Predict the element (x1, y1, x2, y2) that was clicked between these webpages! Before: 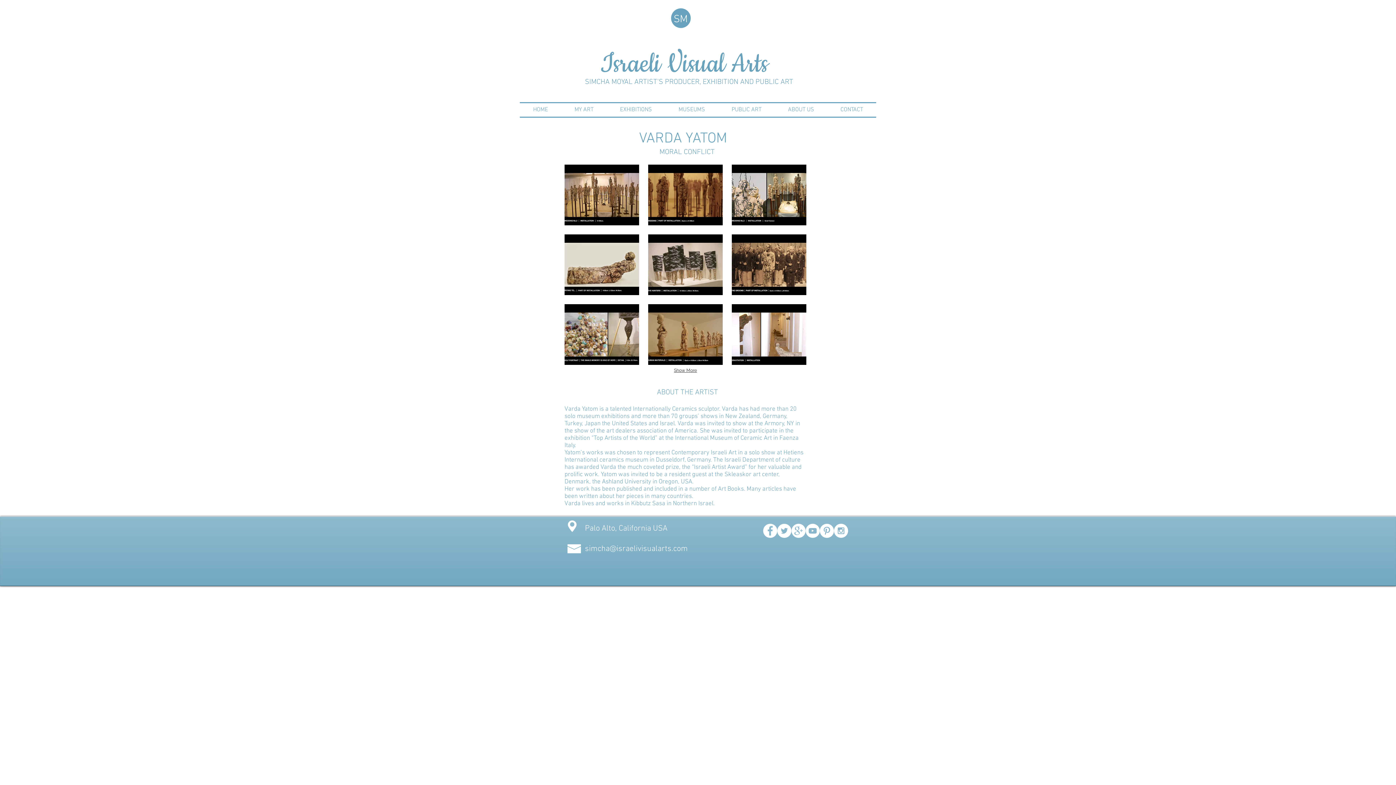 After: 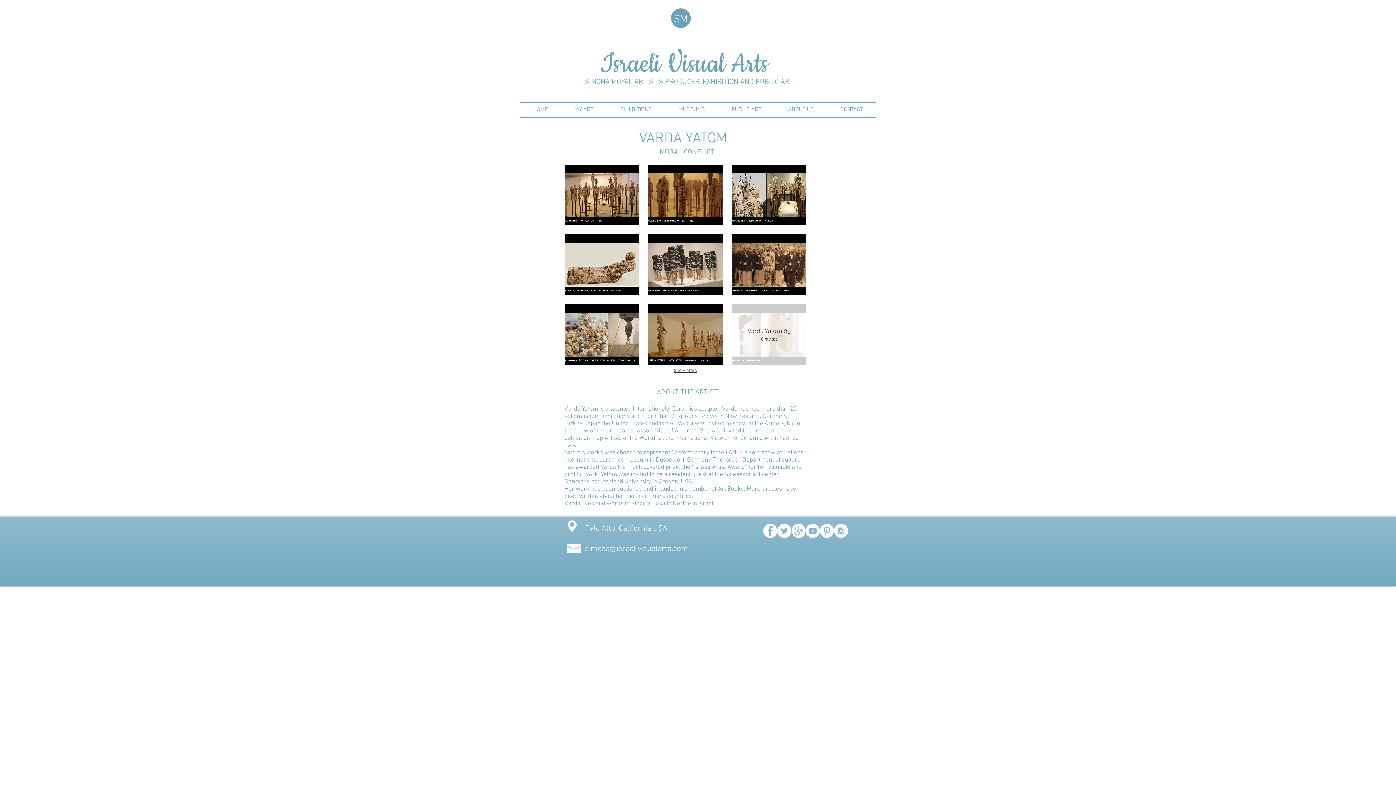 Action: label: Varda Yatom 09 bbox: (731, 304, 806, 365)